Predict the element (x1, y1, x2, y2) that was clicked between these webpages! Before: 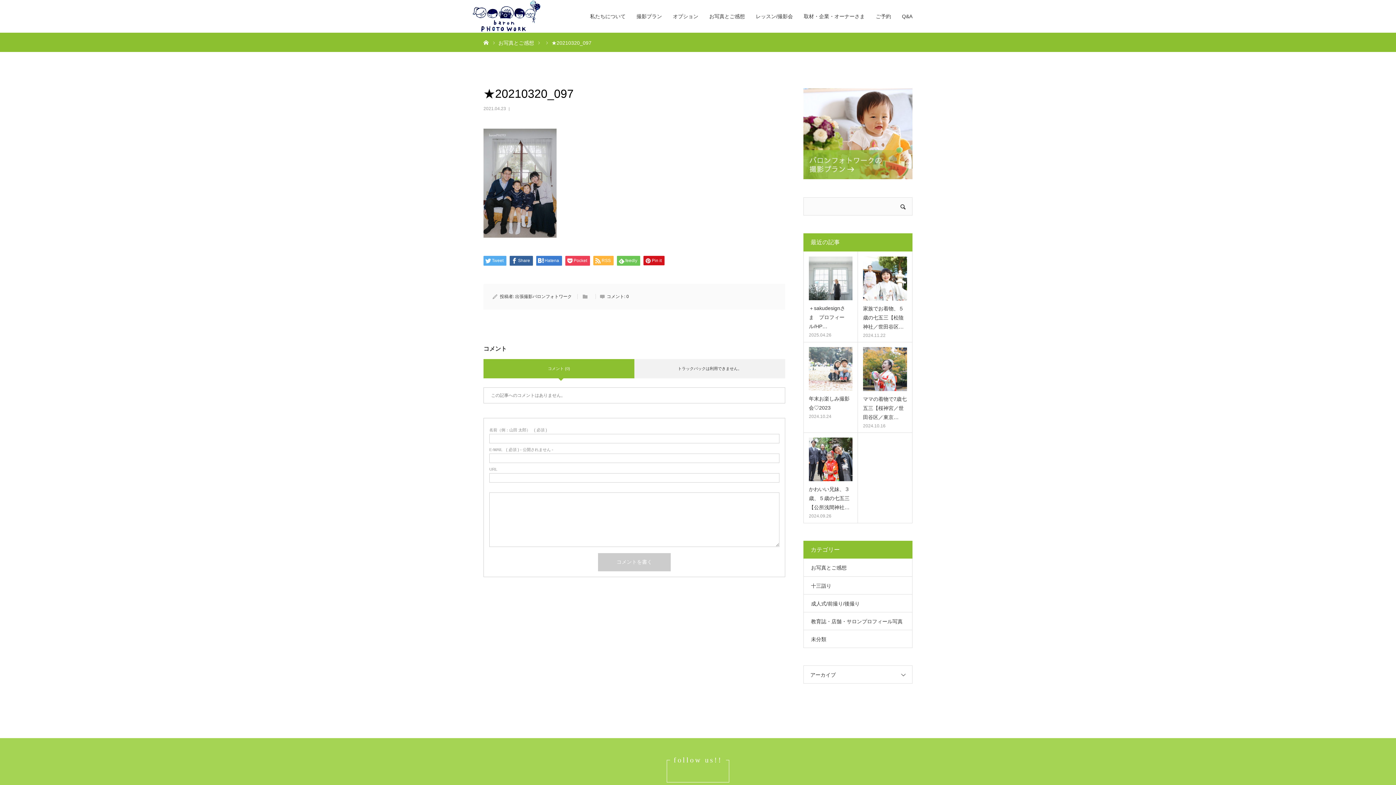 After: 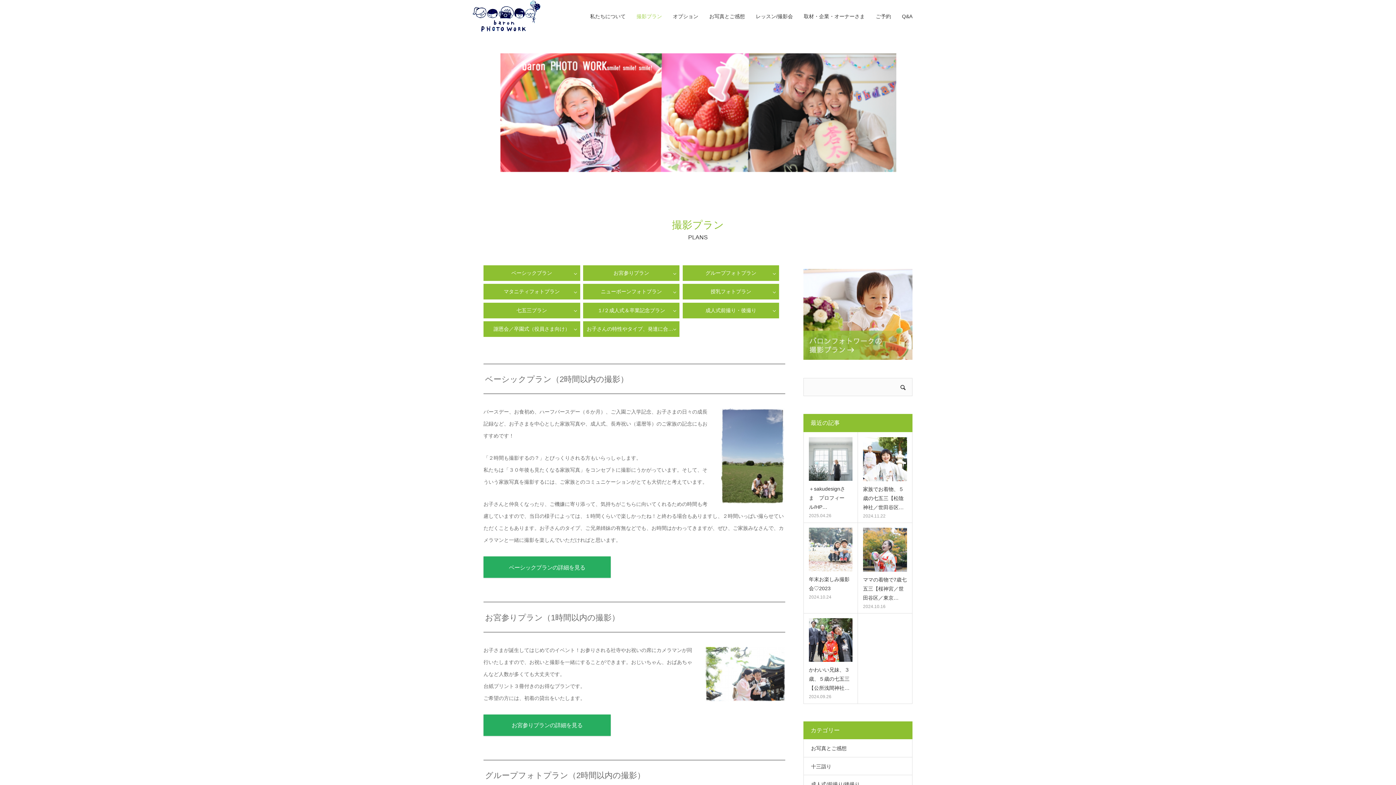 Action: bbox: (636, 0, 662, 32) label: 撮影プラン